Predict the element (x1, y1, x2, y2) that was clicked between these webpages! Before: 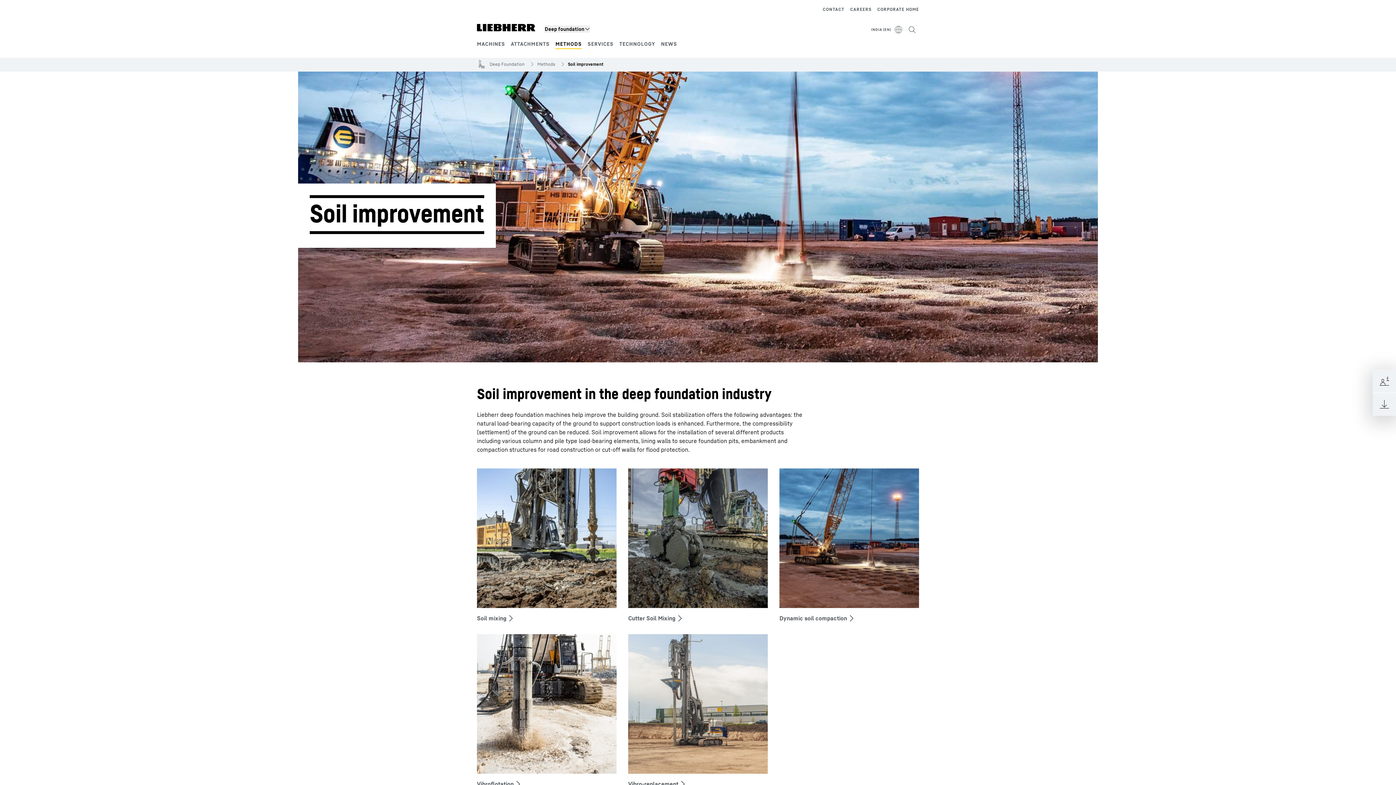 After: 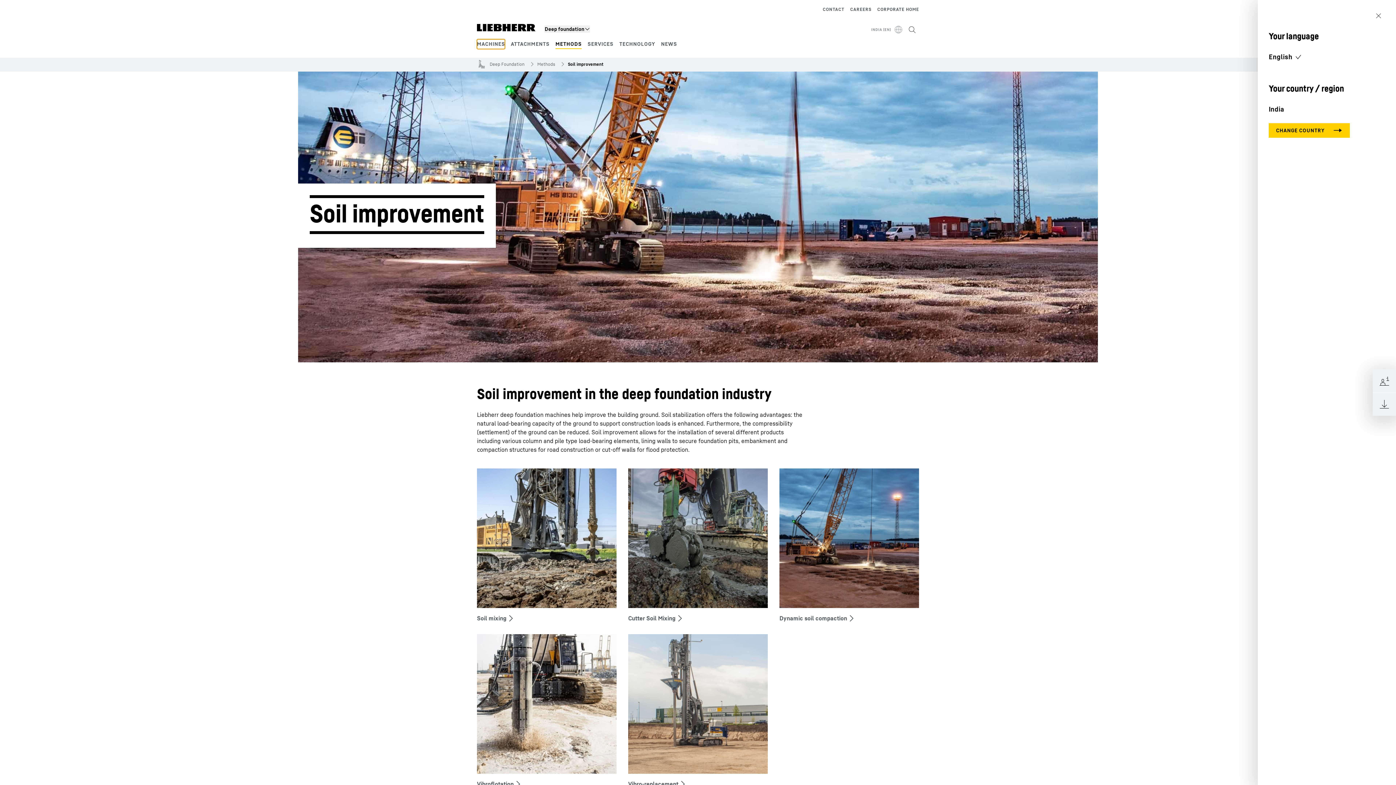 Action: label: INDIA (EN) bbox: (720, 25, 904, 34)